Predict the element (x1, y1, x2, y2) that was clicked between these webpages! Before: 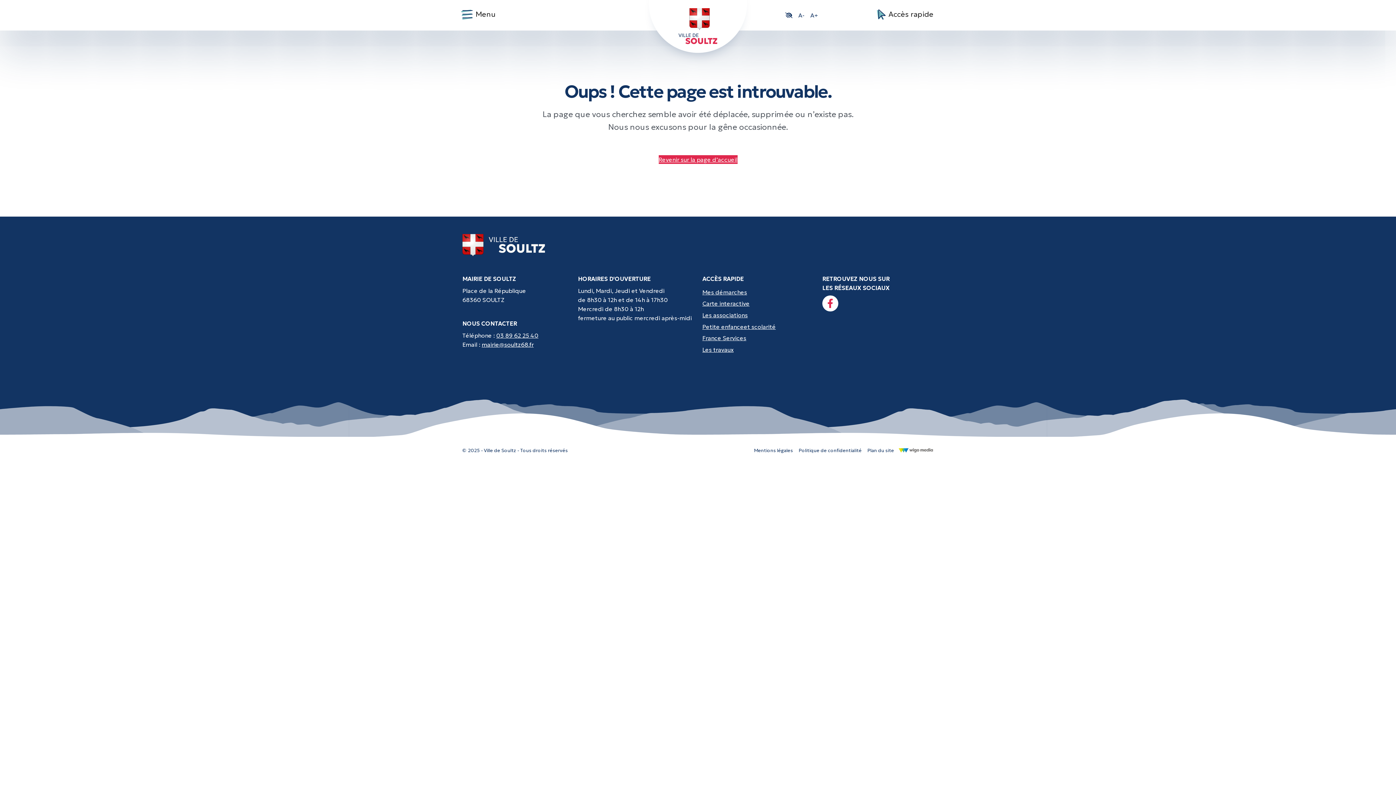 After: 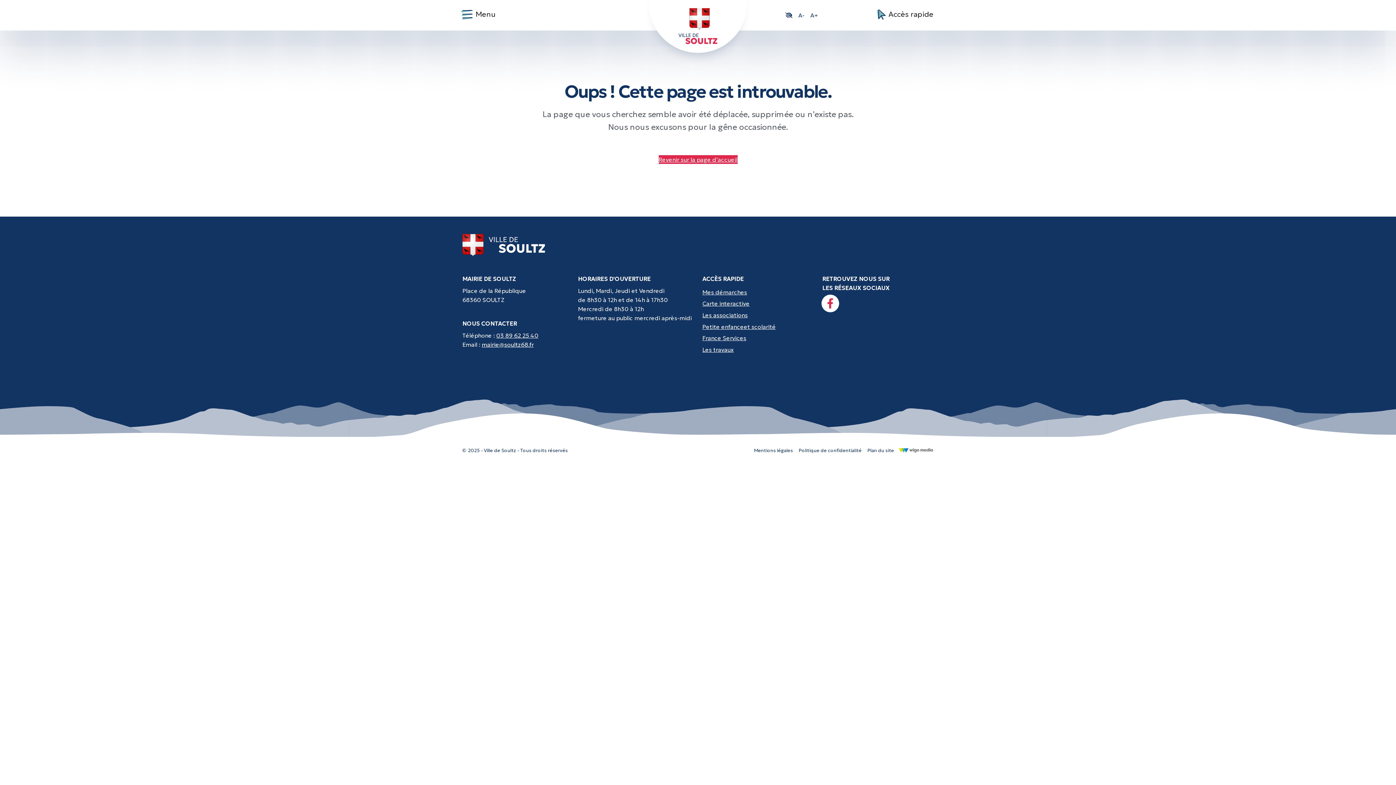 Action: label: Lien vers la page facebook bbox: (822, 295, 838, 311)